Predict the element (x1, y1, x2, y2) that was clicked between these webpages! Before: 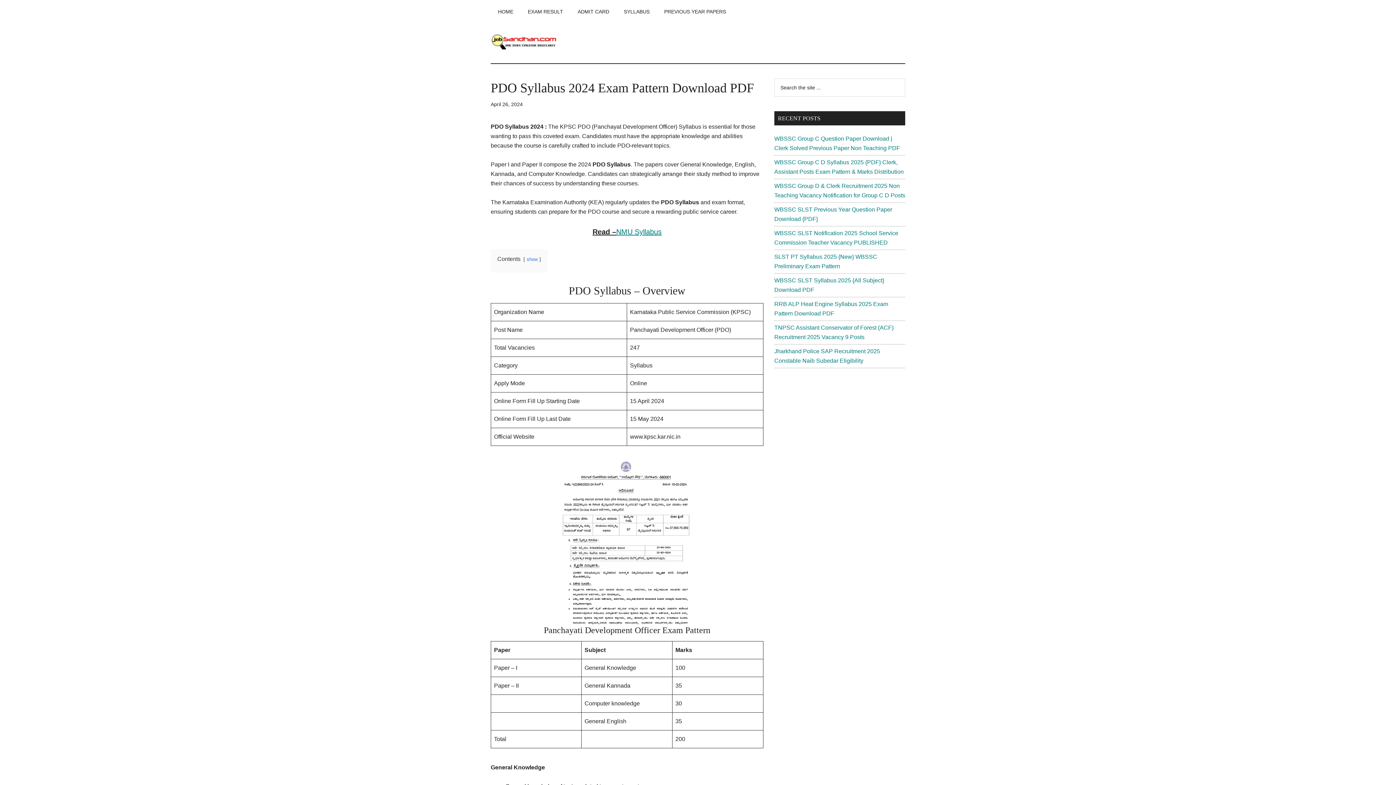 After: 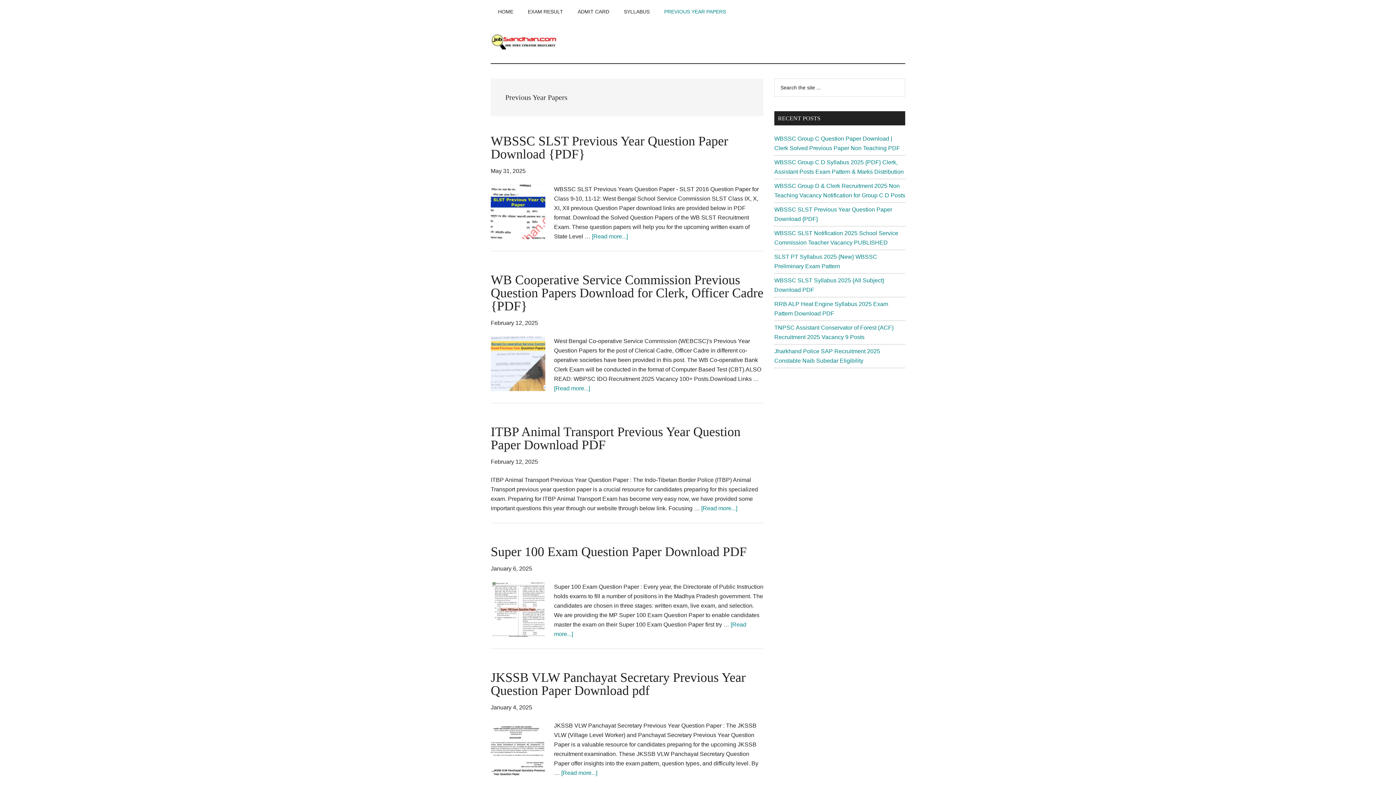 Action: label: PREVIOUS YEAR PAPERS bbox: (657, 0, 733, 23)